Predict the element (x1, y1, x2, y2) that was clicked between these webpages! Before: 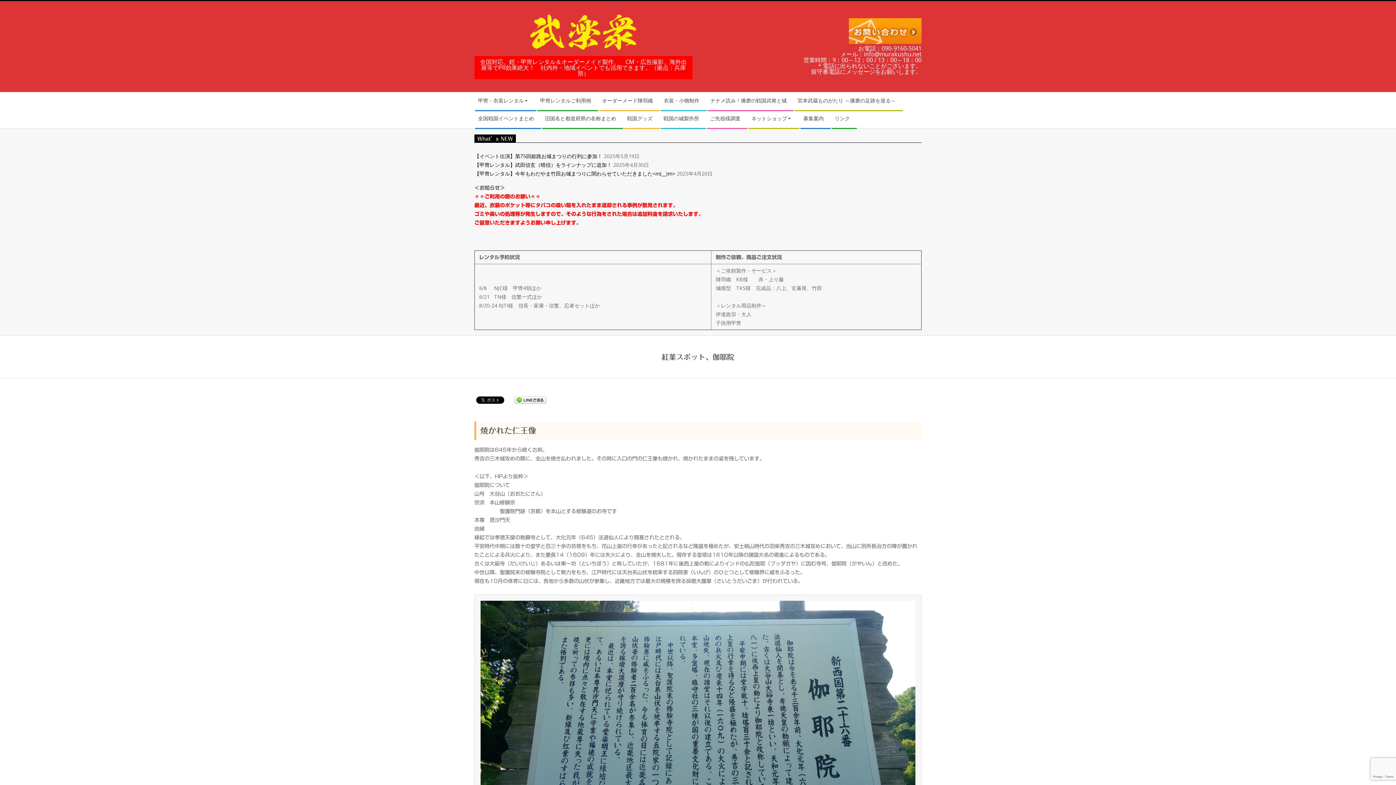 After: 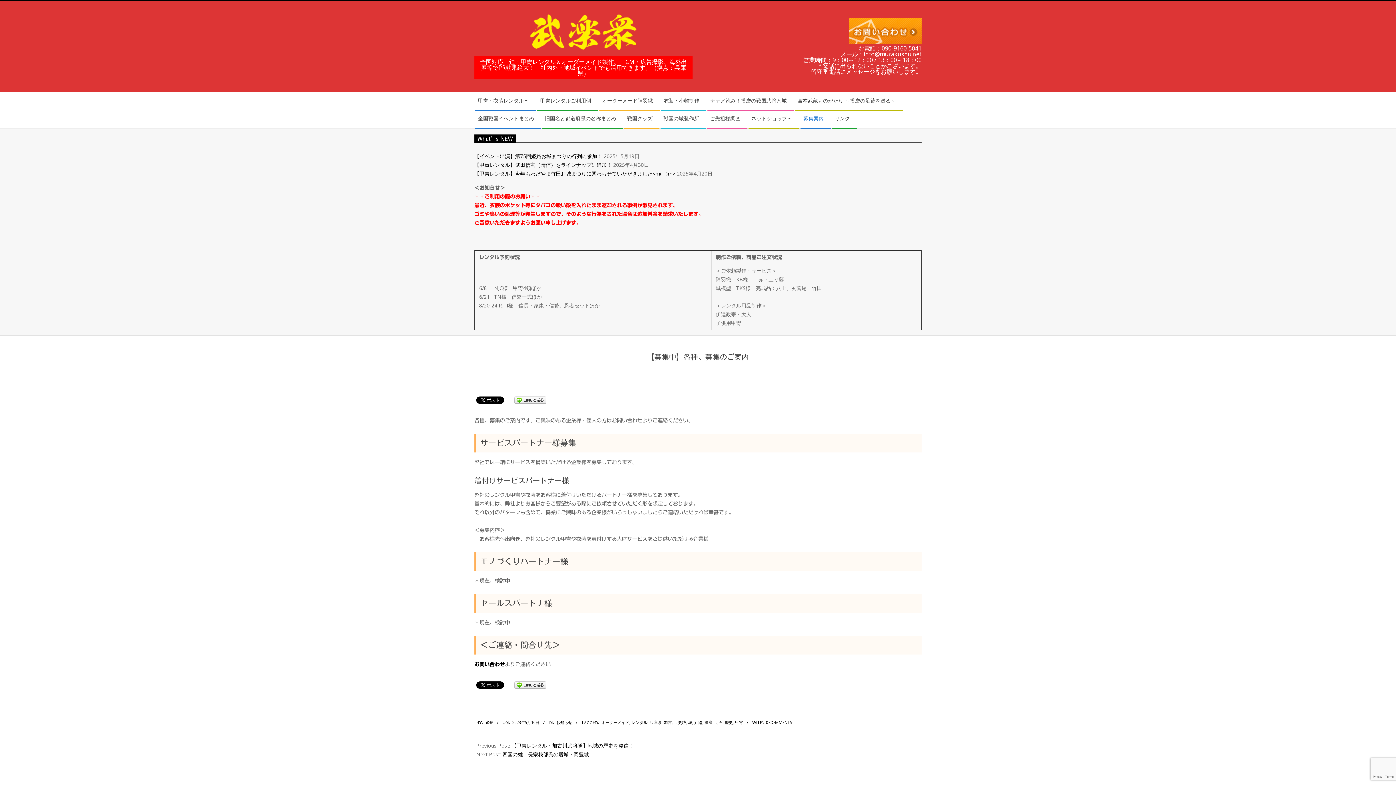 Action: bbox: (800, 110, 831, 128) label: 募集案内